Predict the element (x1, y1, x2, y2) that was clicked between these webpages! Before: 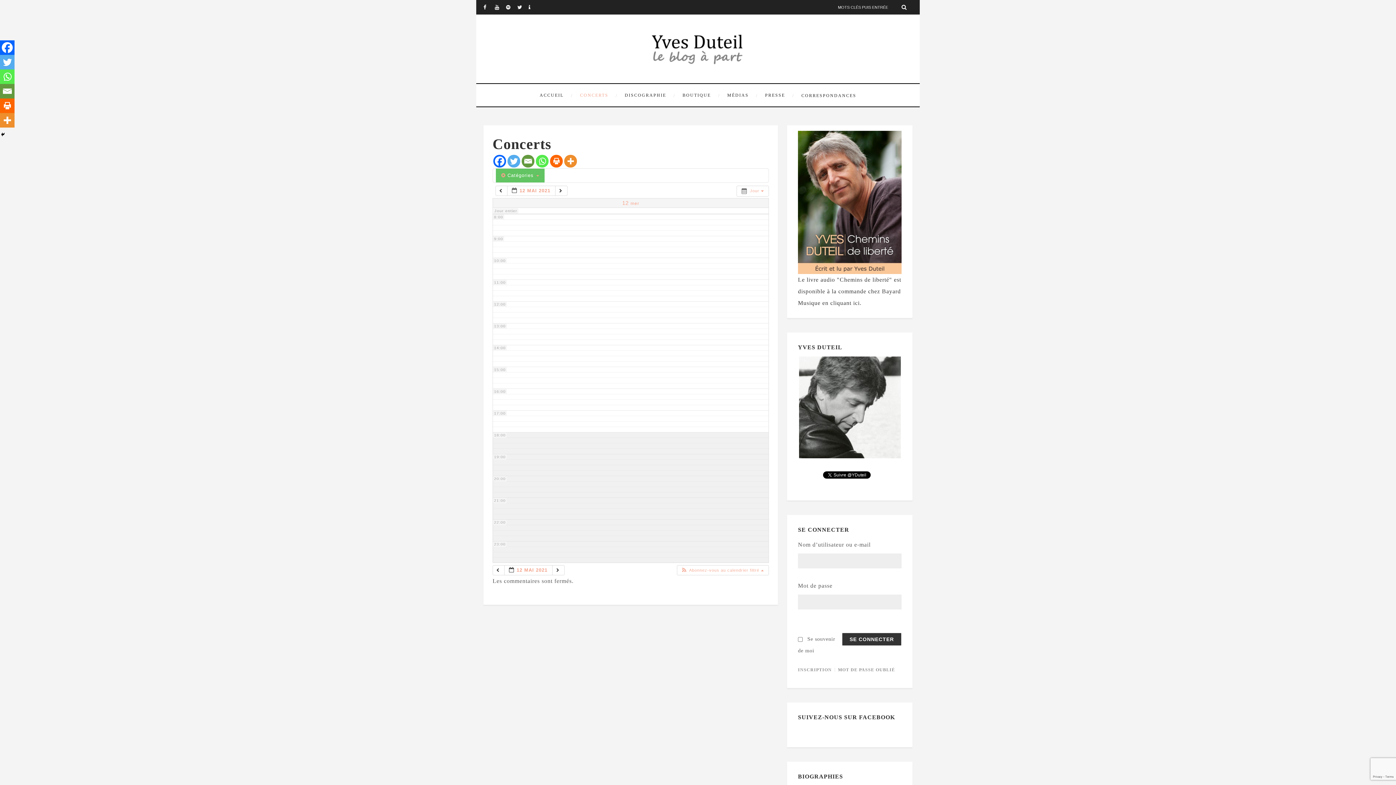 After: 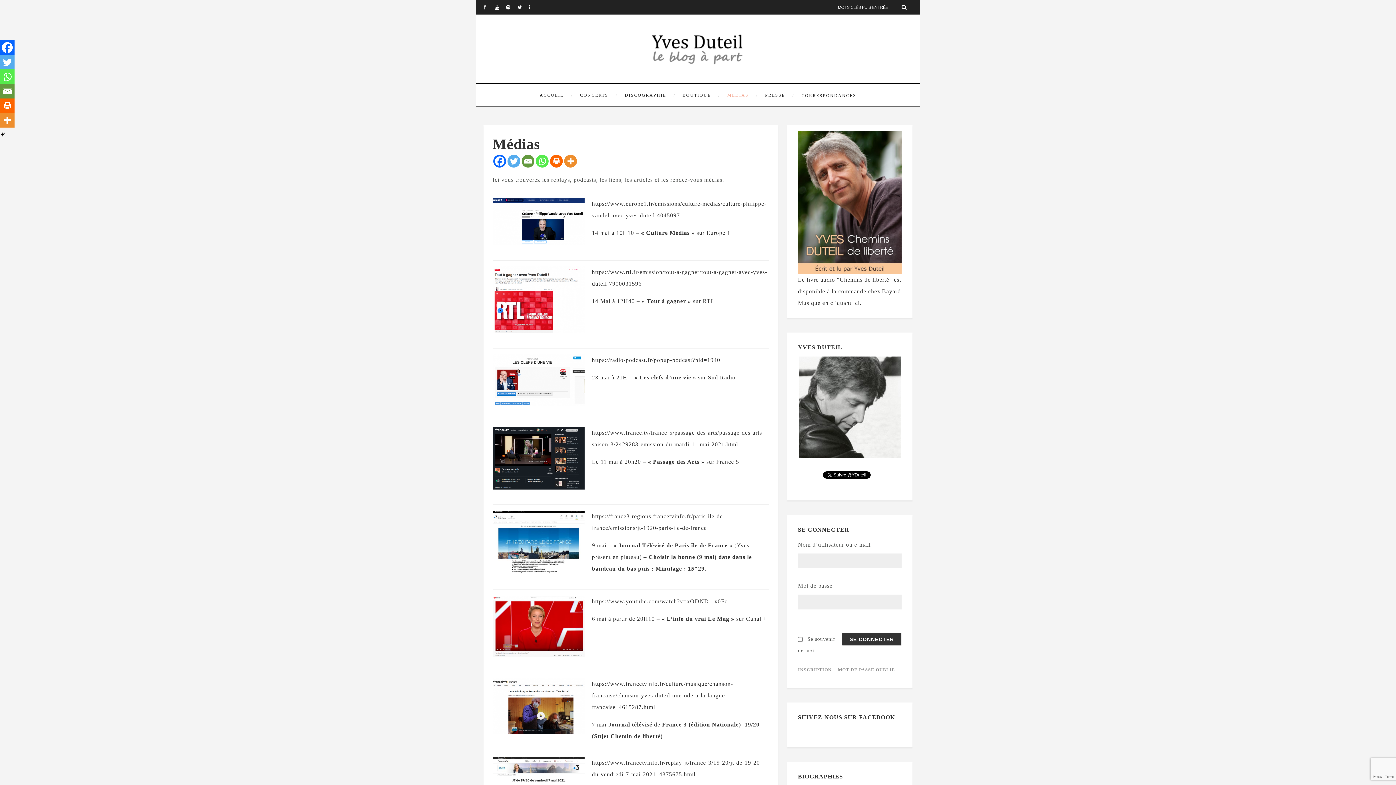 Action: bbox: (723, 84, 759, 106) label: MÉDIAS